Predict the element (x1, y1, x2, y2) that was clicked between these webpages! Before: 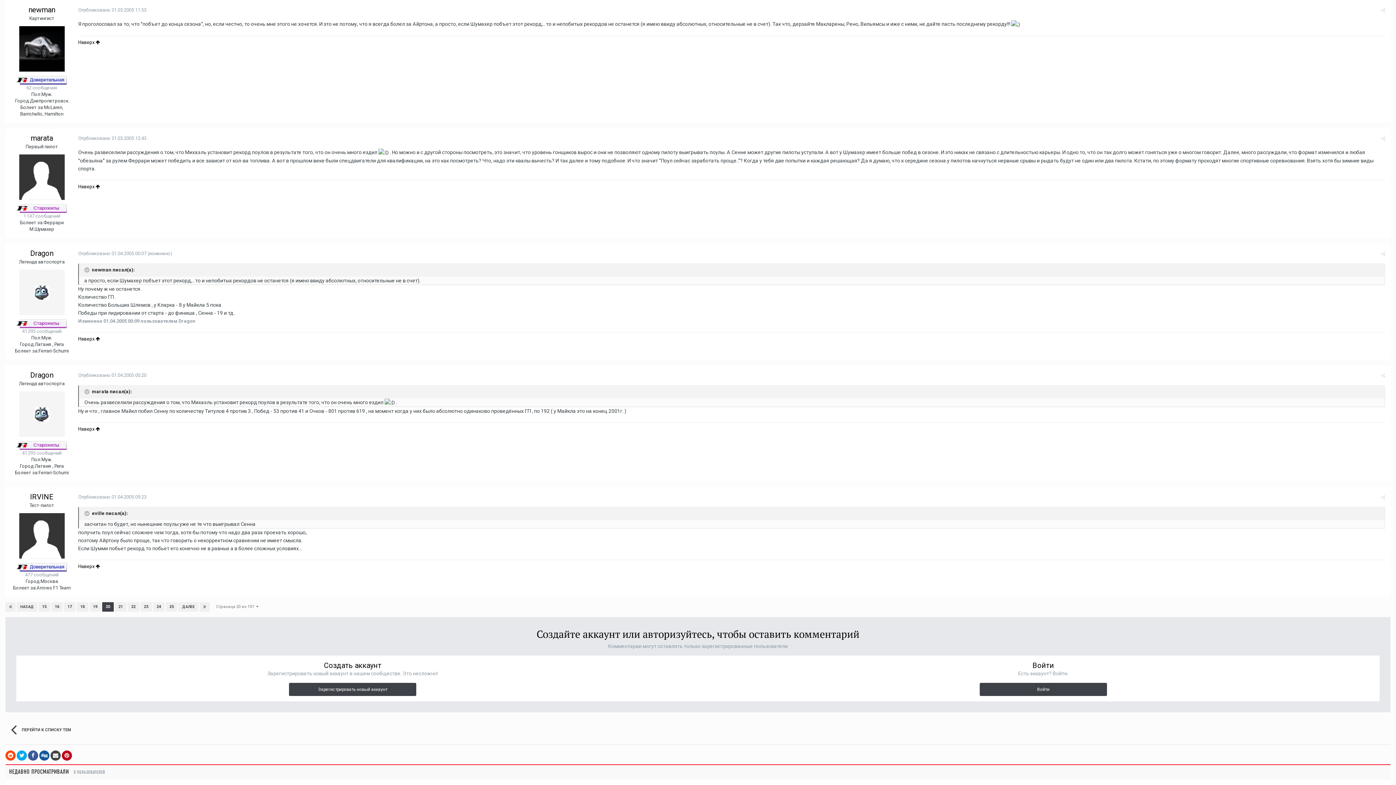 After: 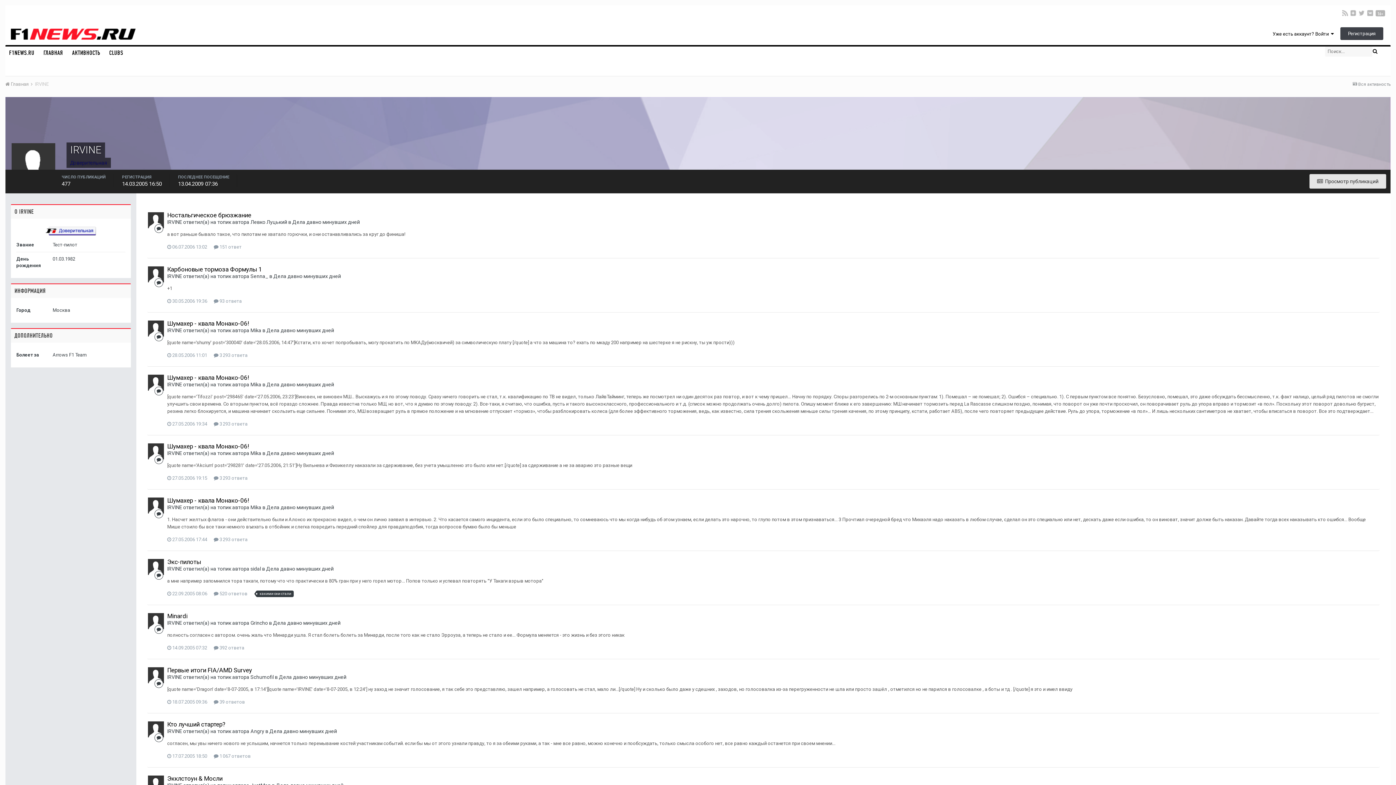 Action: bbox: (30, 492, 53, 501) label: IRVINE